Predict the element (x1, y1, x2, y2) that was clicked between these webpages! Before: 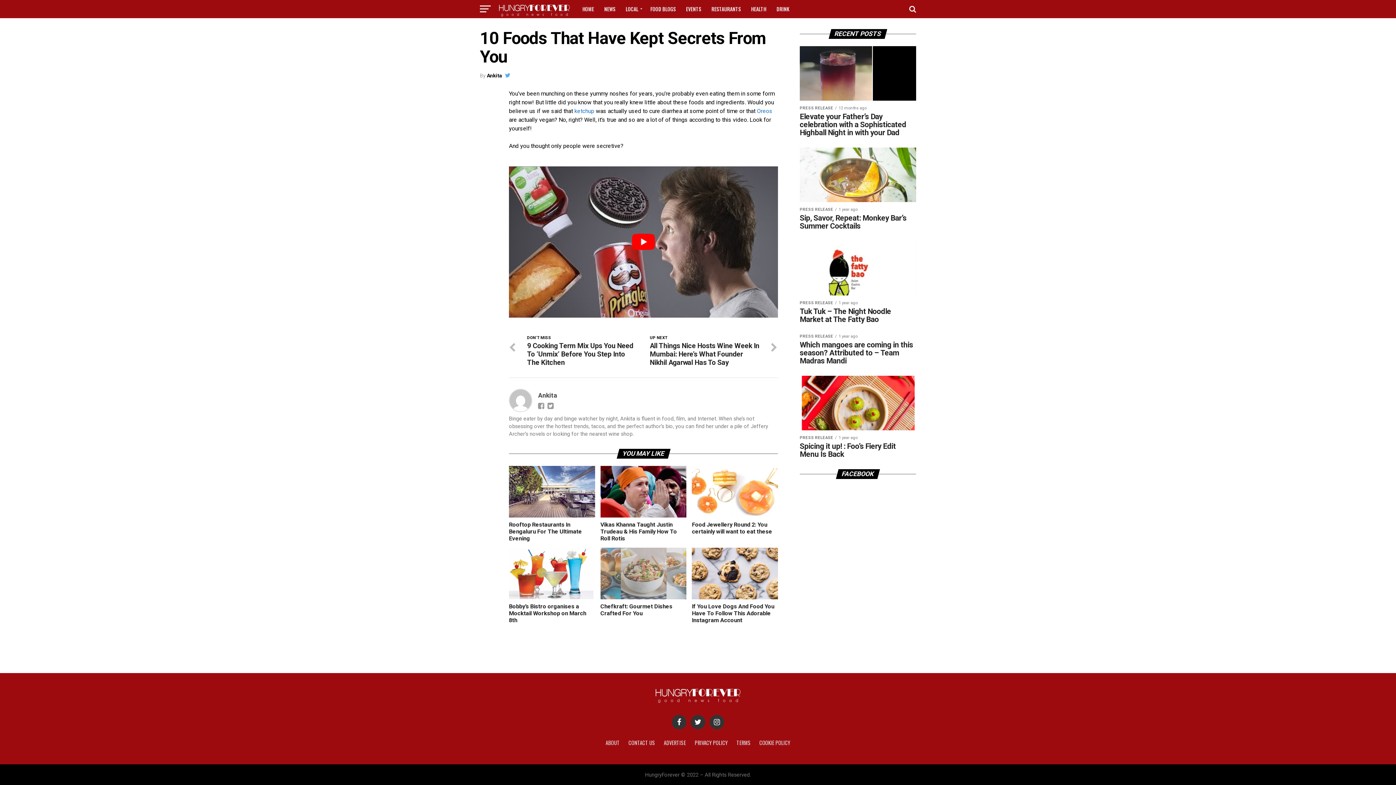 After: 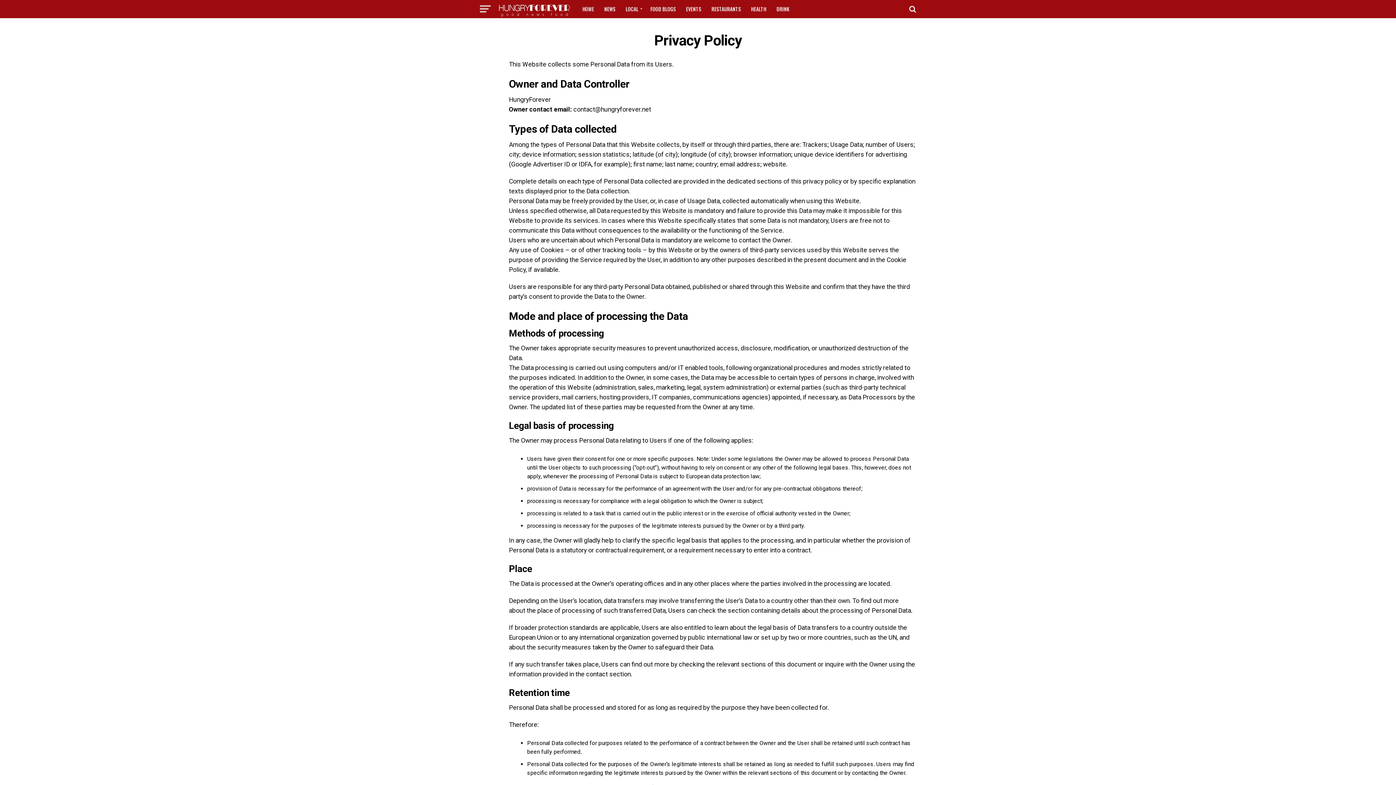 Action: label: PRIVACY POLICY bbox: (694, 739, 728, 746)